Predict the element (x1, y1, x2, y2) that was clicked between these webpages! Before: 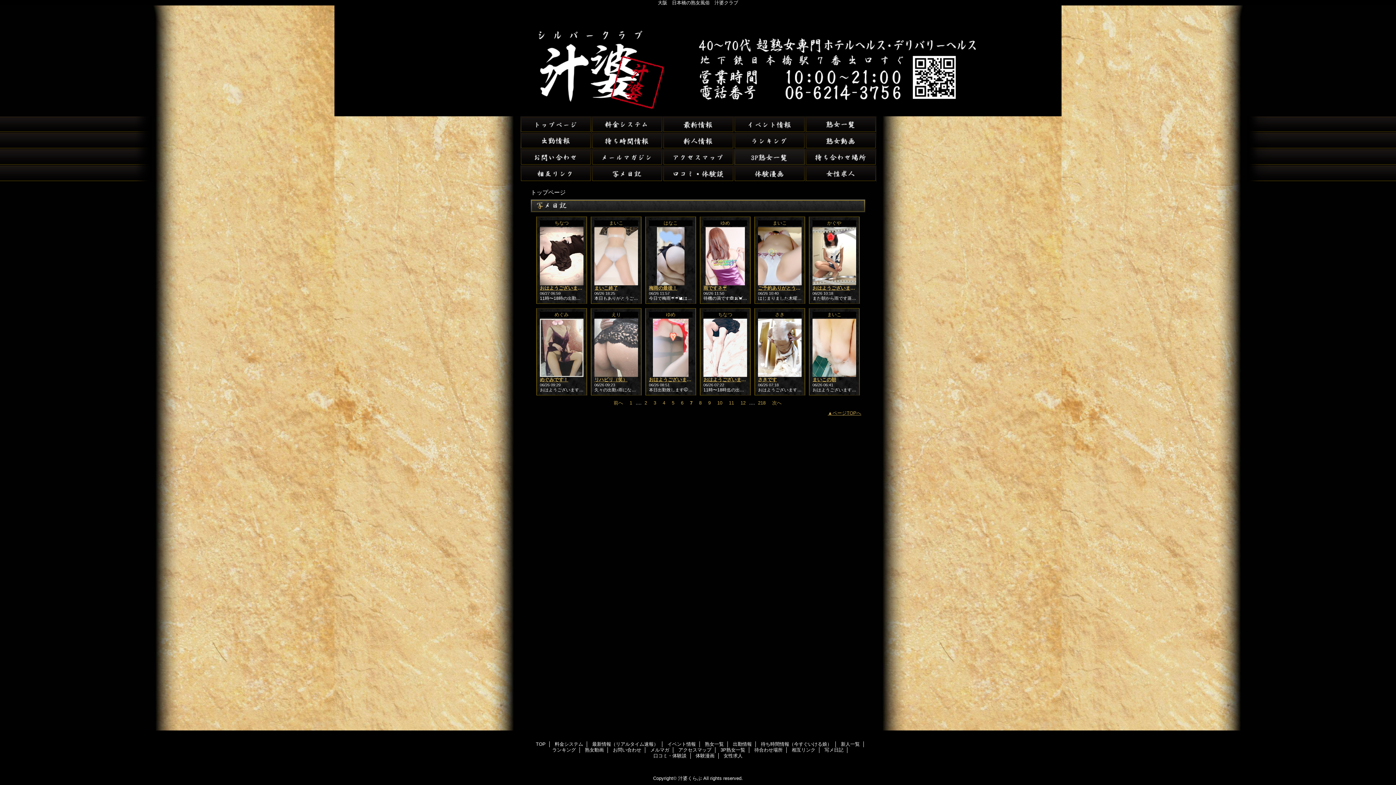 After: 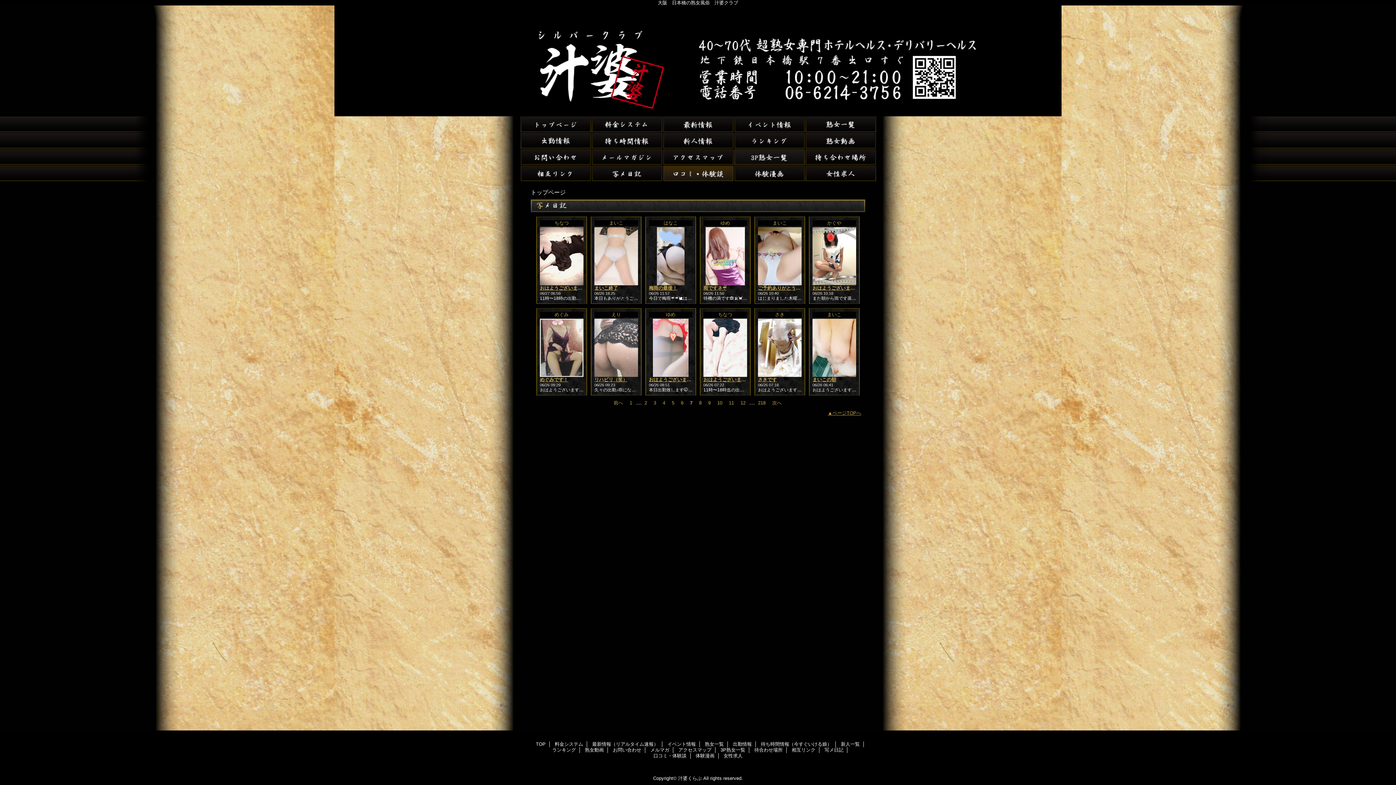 Action: bbox: (662, 165, 734, 181) label: 口コミ・体験談